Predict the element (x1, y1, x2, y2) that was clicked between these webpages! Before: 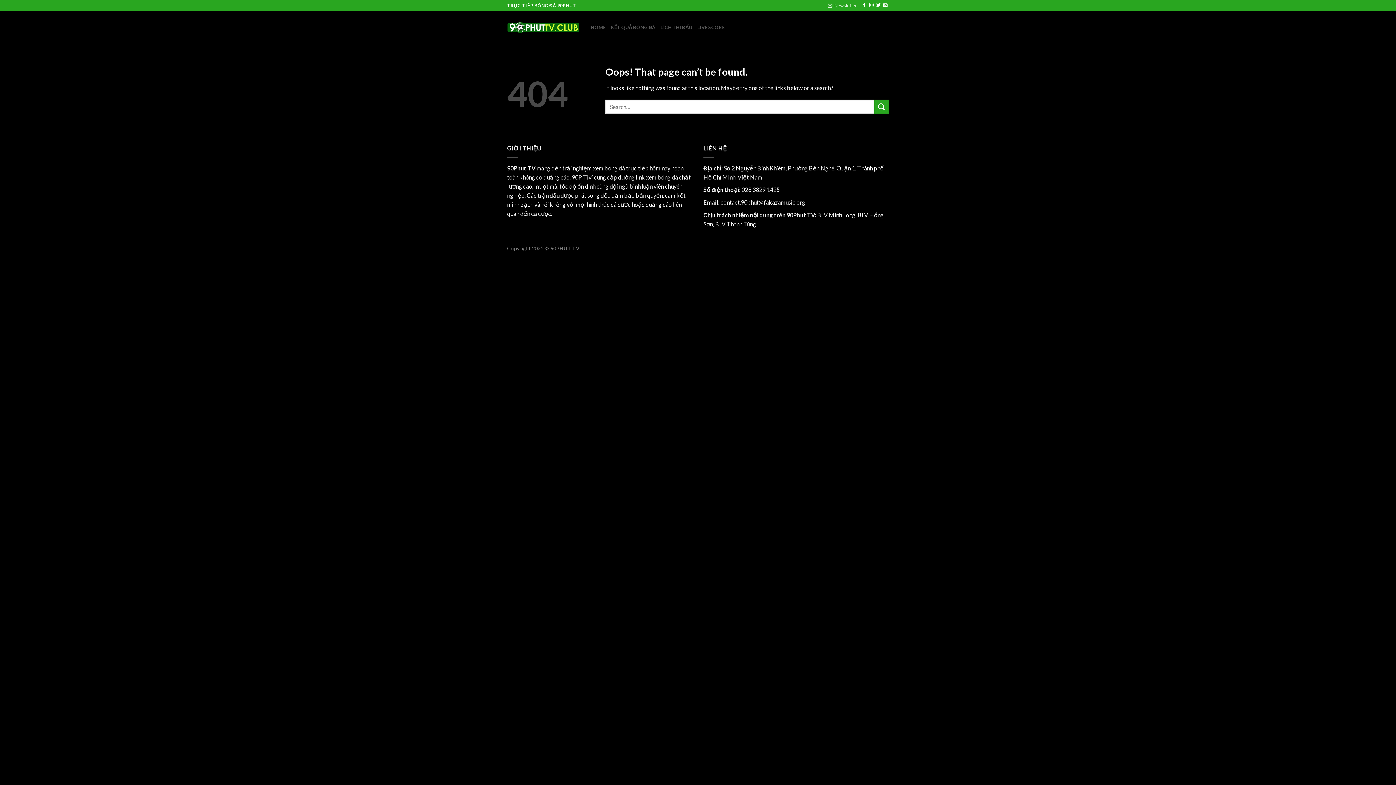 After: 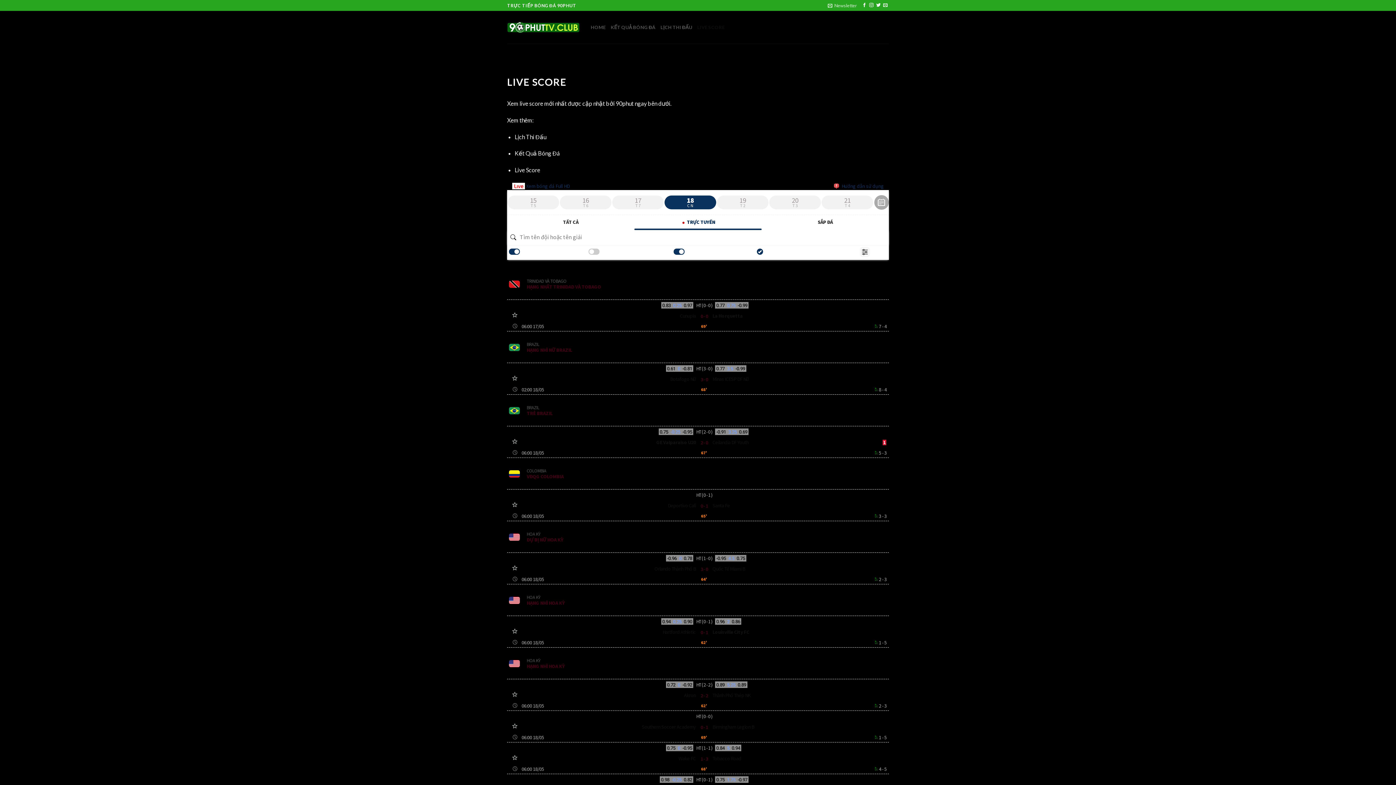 Action: label: LIVE SCORE bbox: (697, 20, 724, 34)